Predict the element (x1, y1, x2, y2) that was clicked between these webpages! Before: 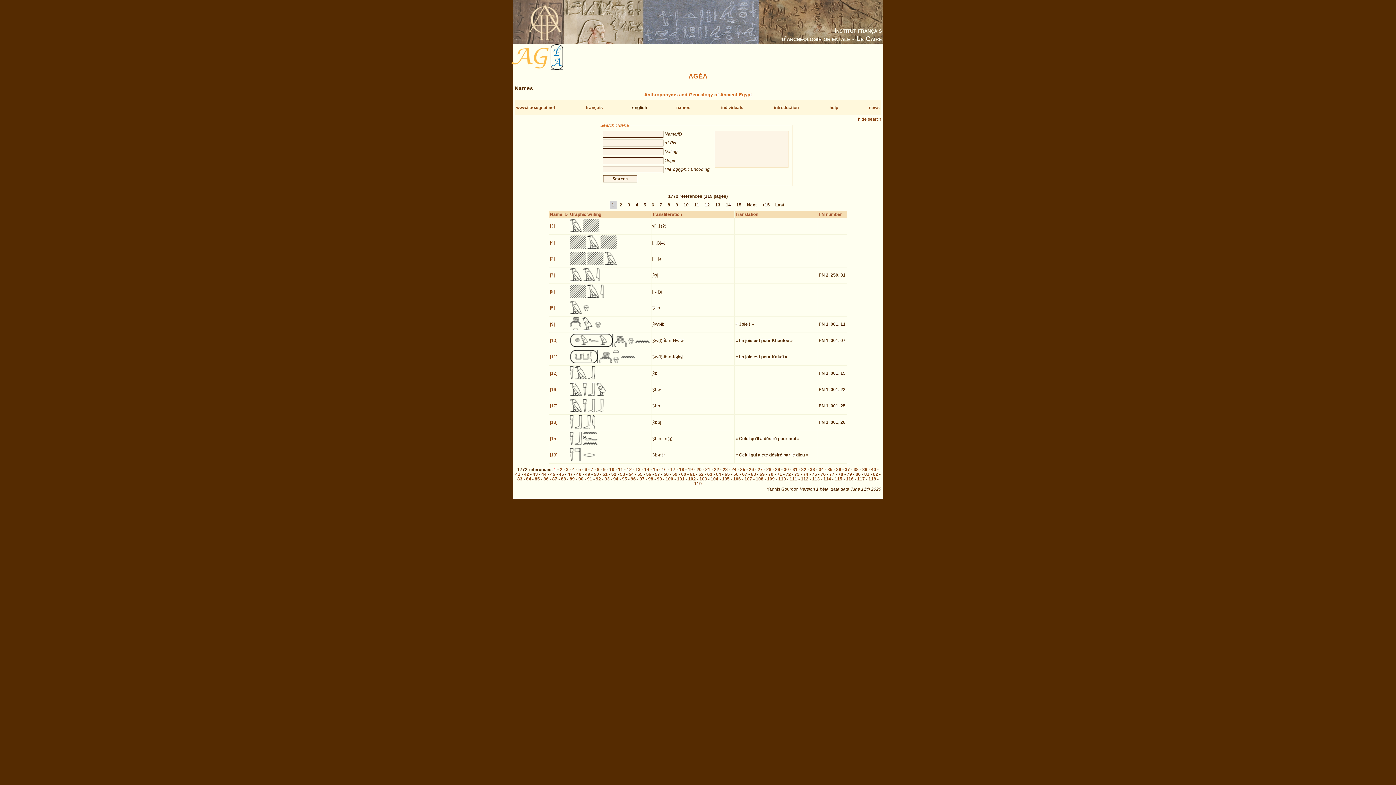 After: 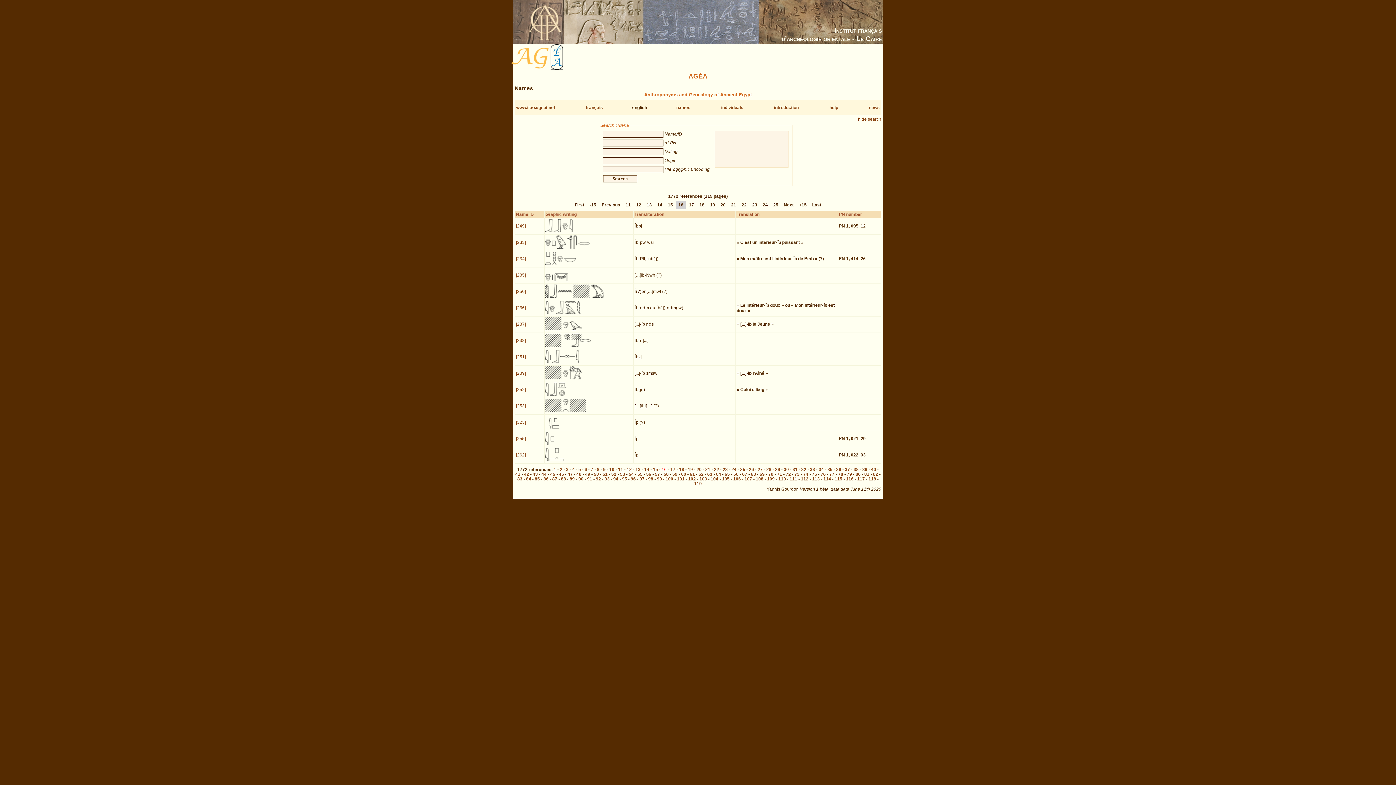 Action: bbox: (661, 467, 666, 472) label: 16